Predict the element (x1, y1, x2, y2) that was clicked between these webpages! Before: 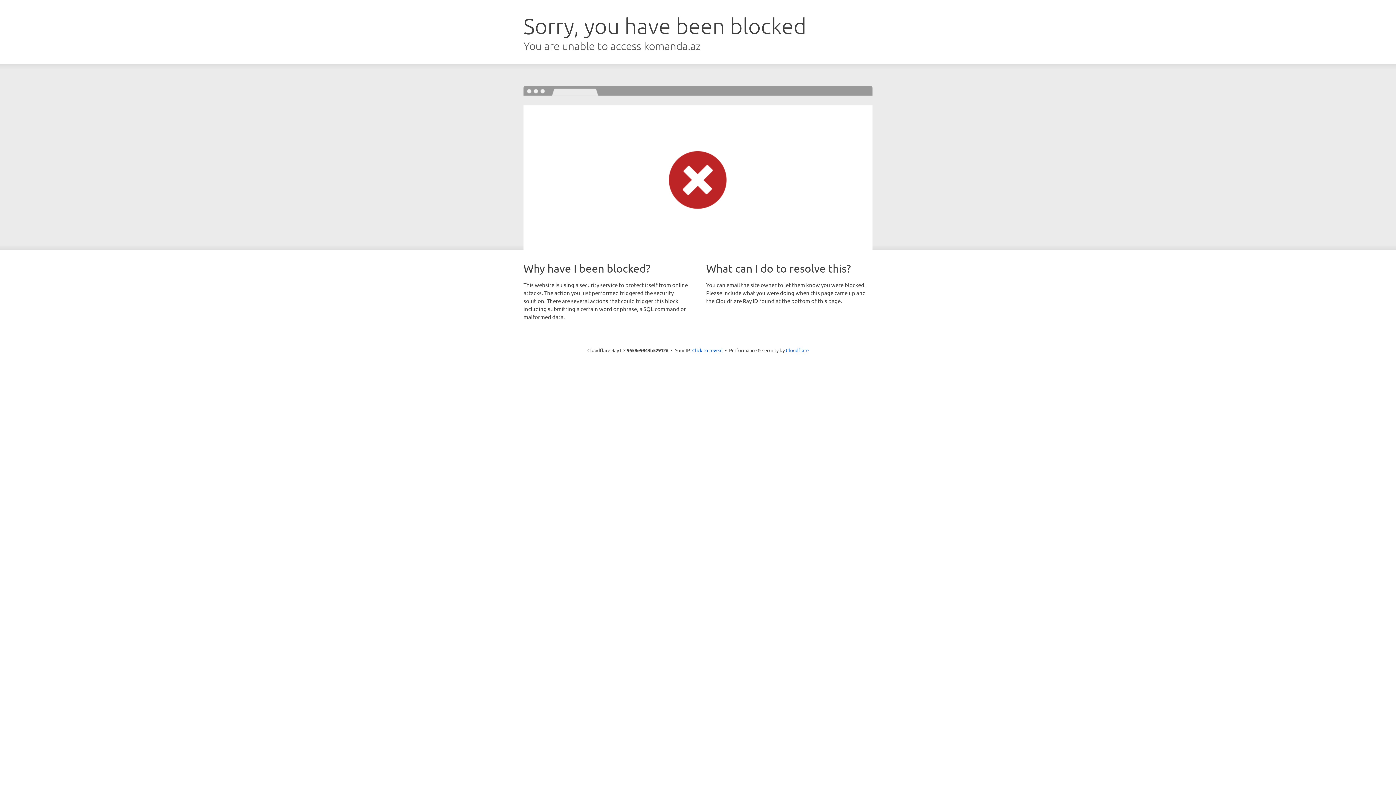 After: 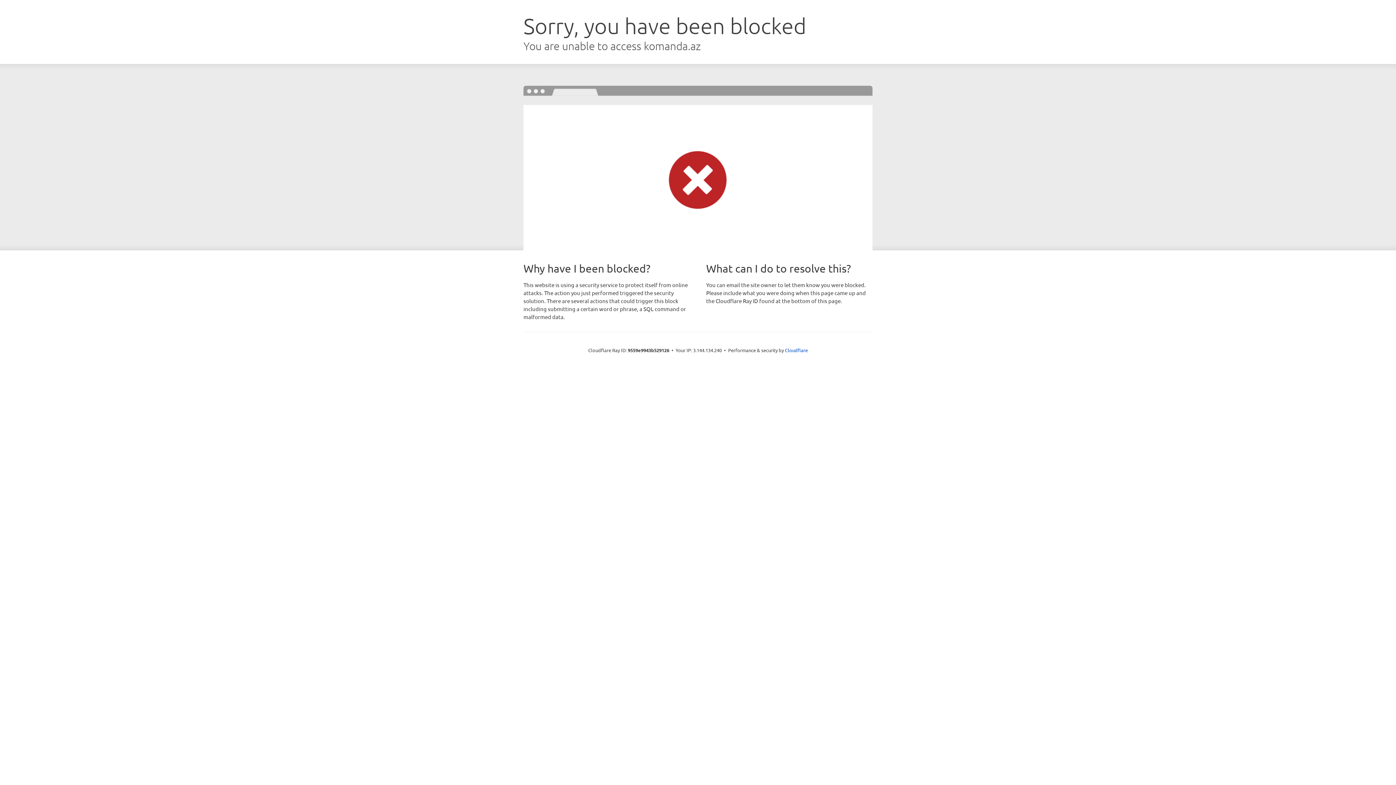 Action: label: Click to reveal bbox: (692, 346, 722, 353)